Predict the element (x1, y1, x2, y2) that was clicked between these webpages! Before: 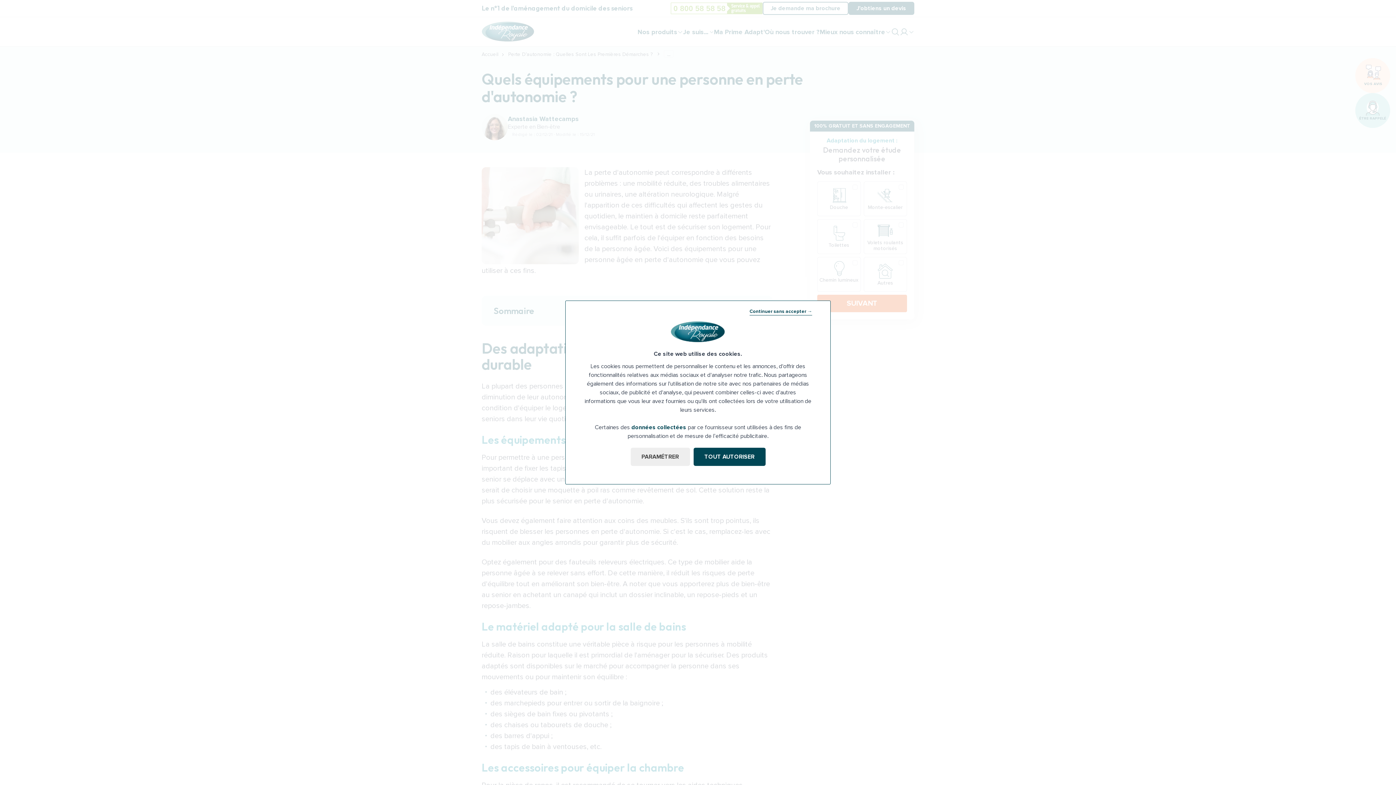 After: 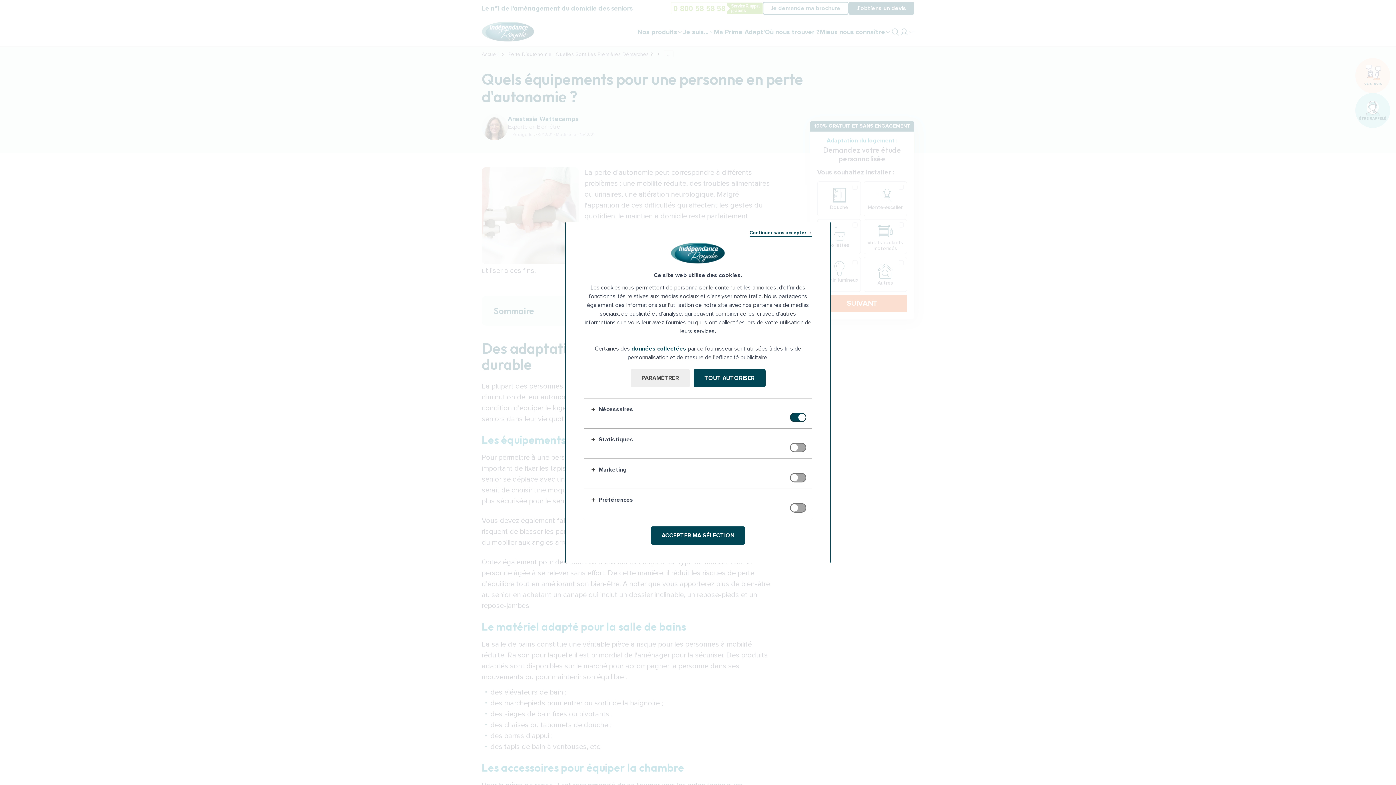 Action: label: PARAMÉTRER bbox: (630, 448, 690, 466)